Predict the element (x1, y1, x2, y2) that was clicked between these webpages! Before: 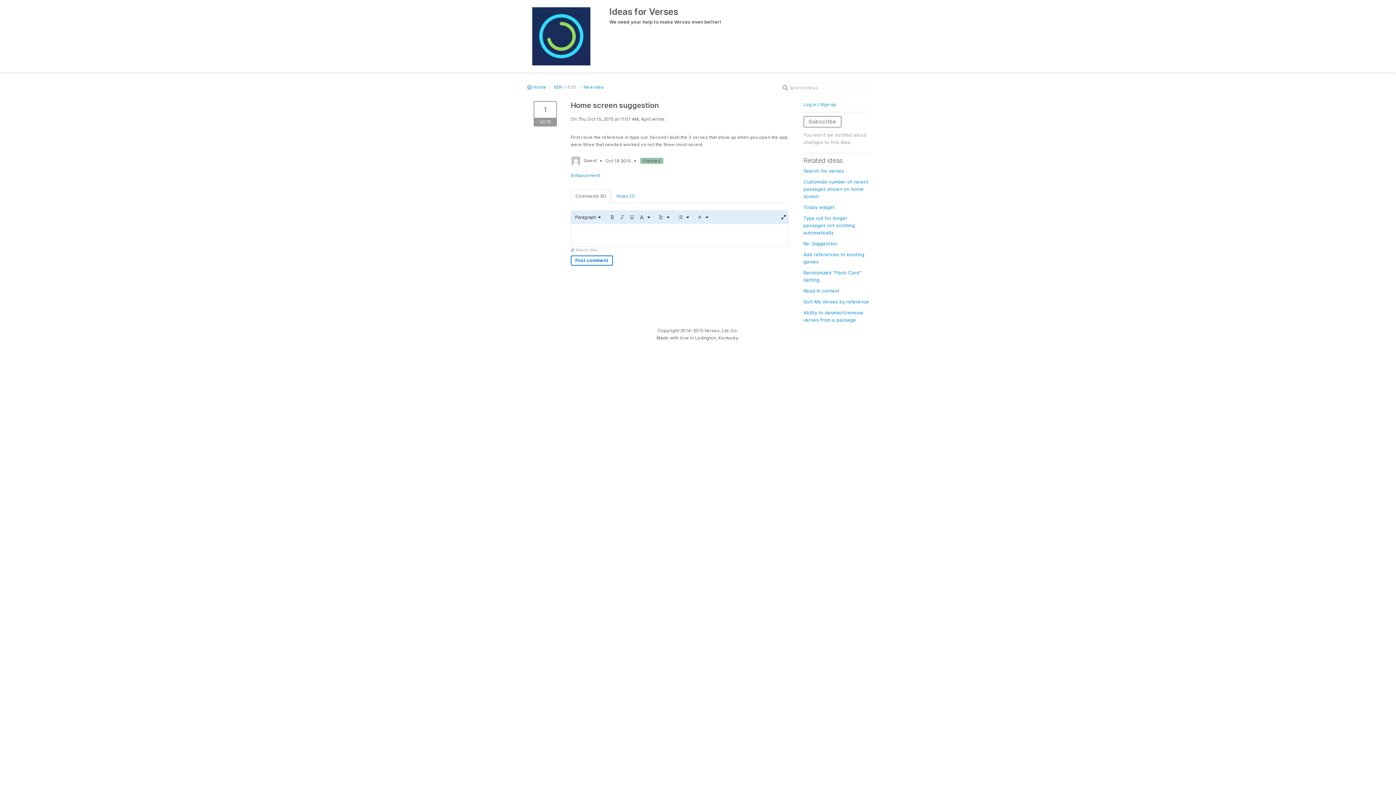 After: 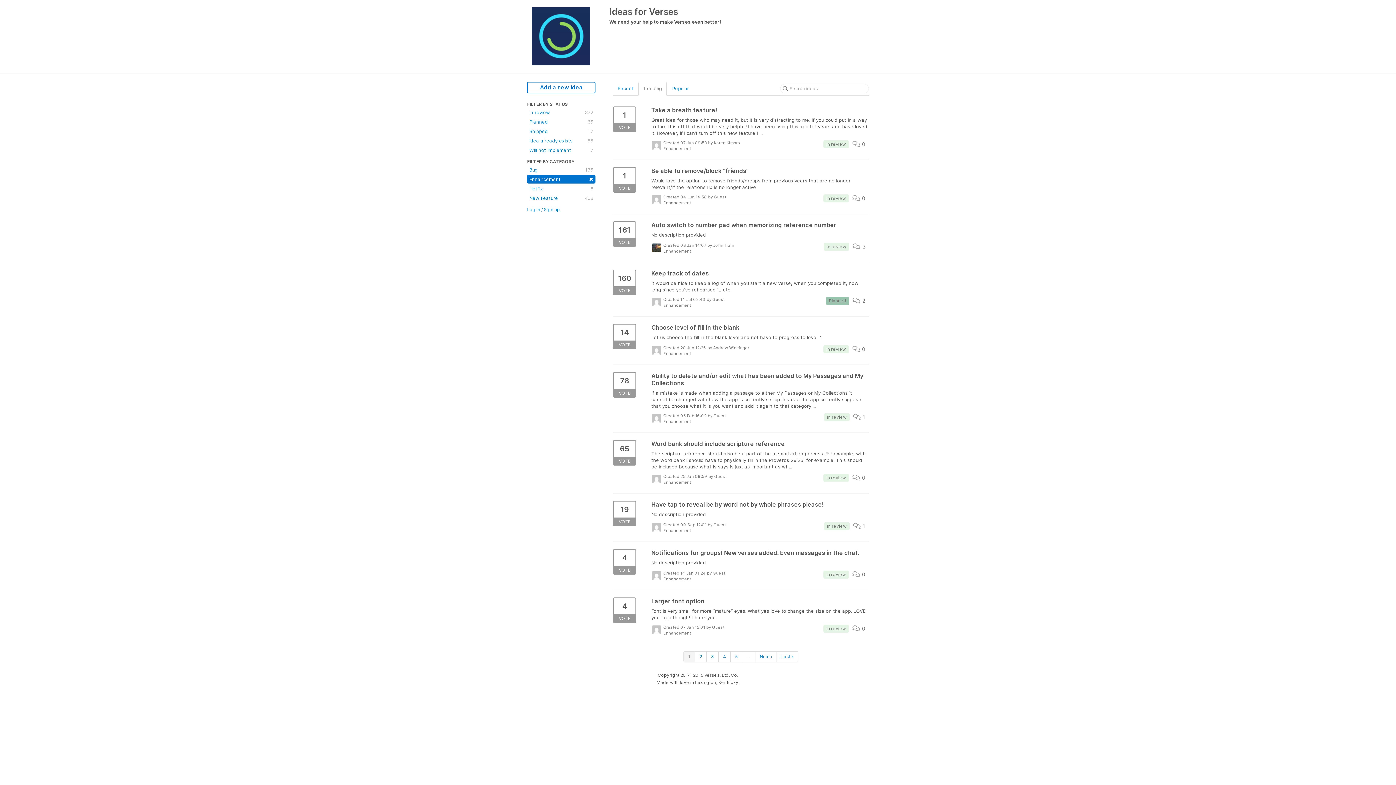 Action: label: Enhancement bbox: (570, 172, 600, 178)